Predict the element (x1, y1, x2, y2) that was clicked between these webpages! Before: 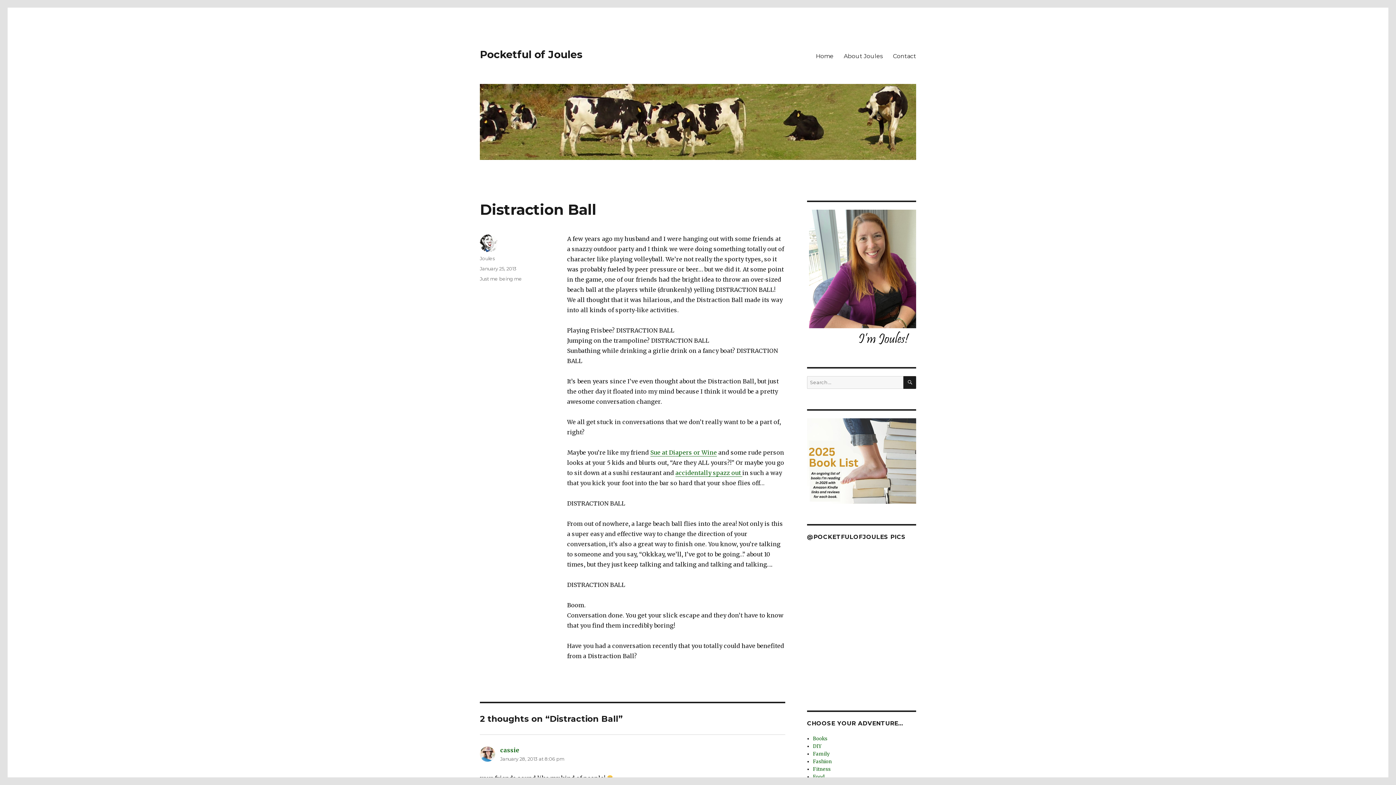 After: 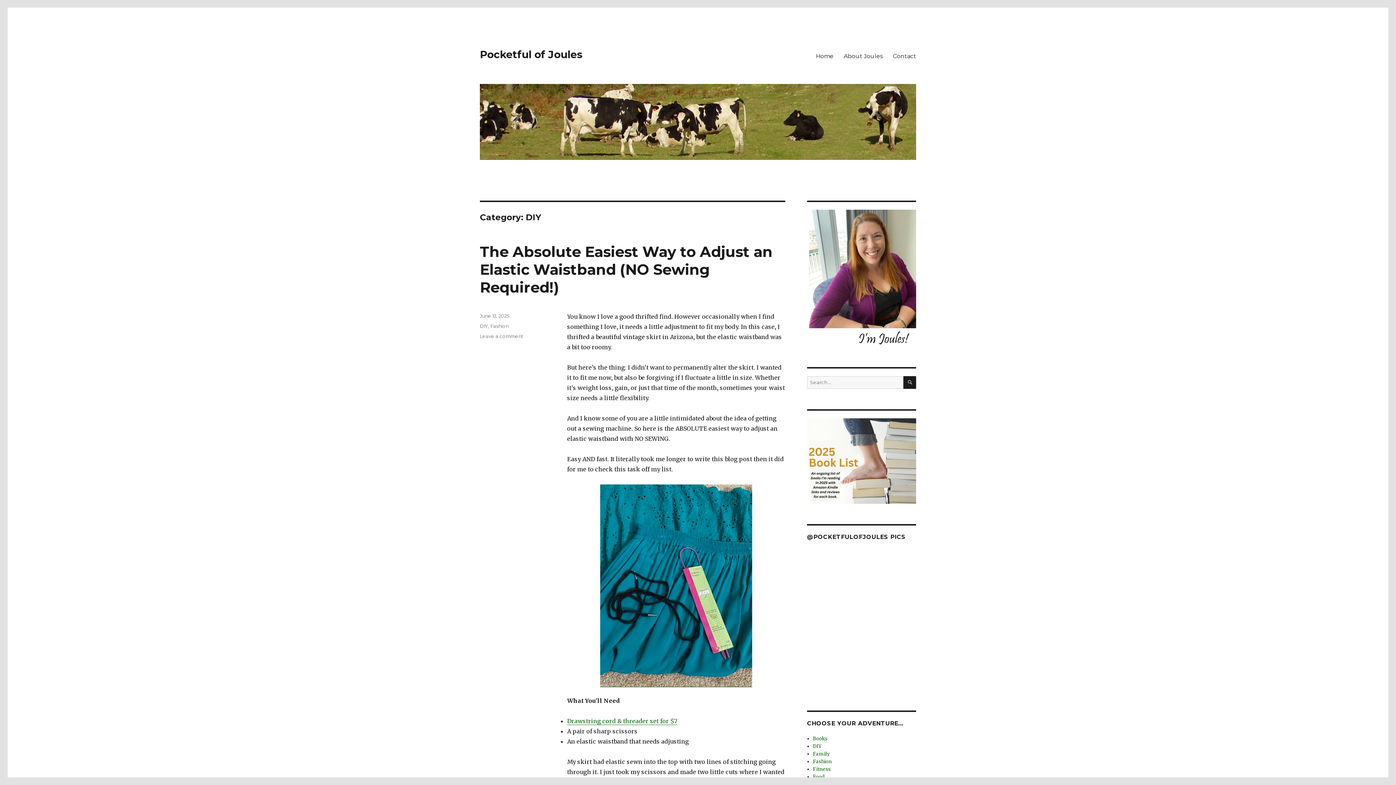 Action: label: DIY bbox: (813, 743, 821, 749)